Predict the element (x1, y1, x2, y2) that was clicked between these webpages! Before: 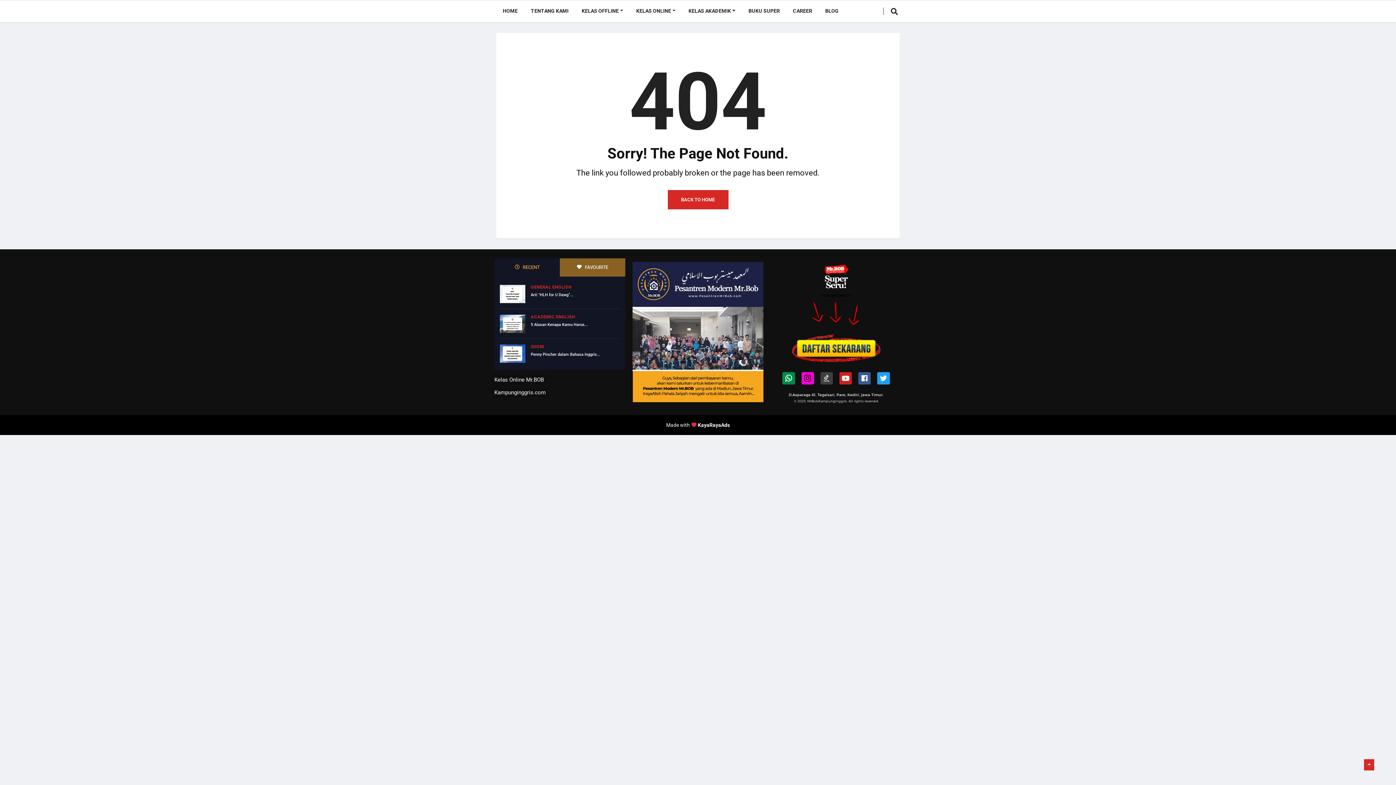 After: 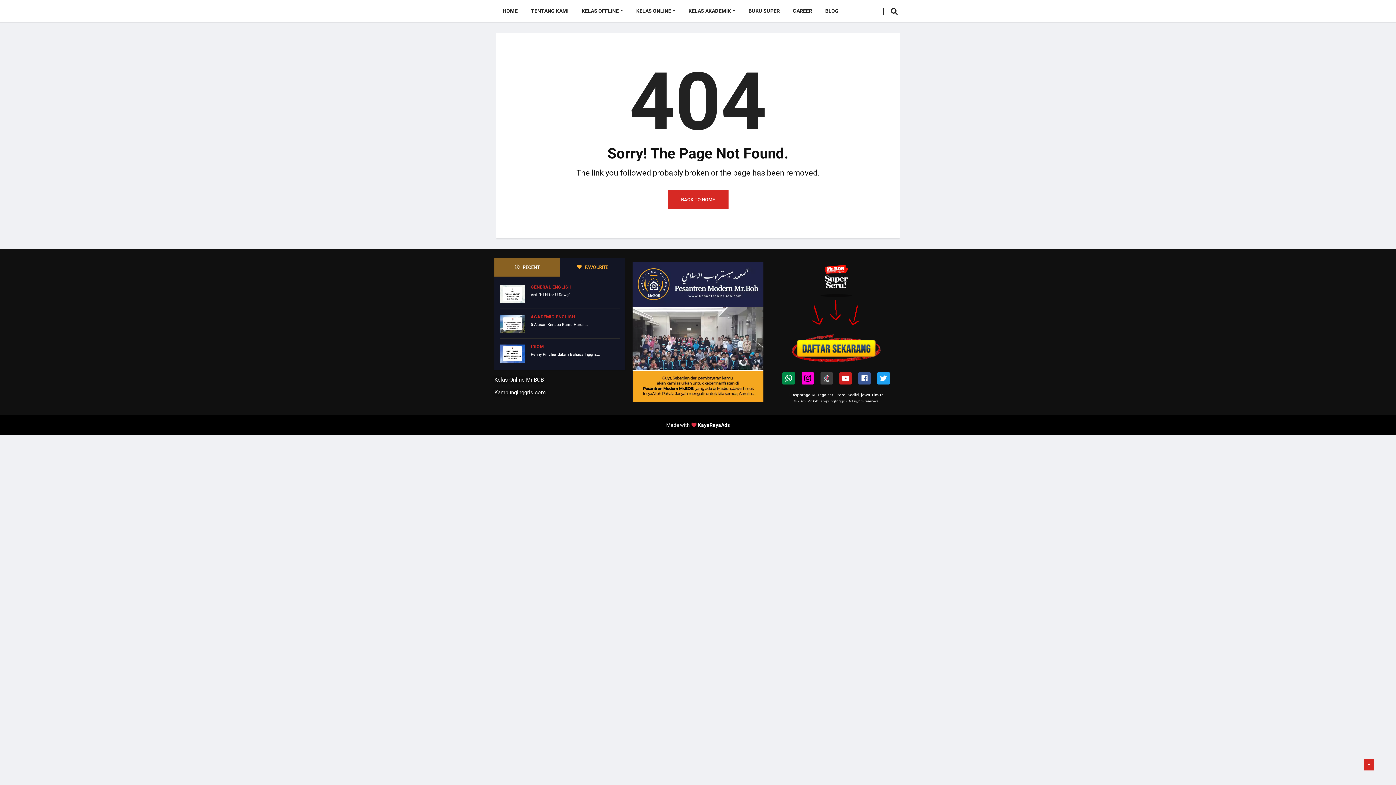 Action: label:  FAVOURITE bbox: (560, 258, 625, 276)